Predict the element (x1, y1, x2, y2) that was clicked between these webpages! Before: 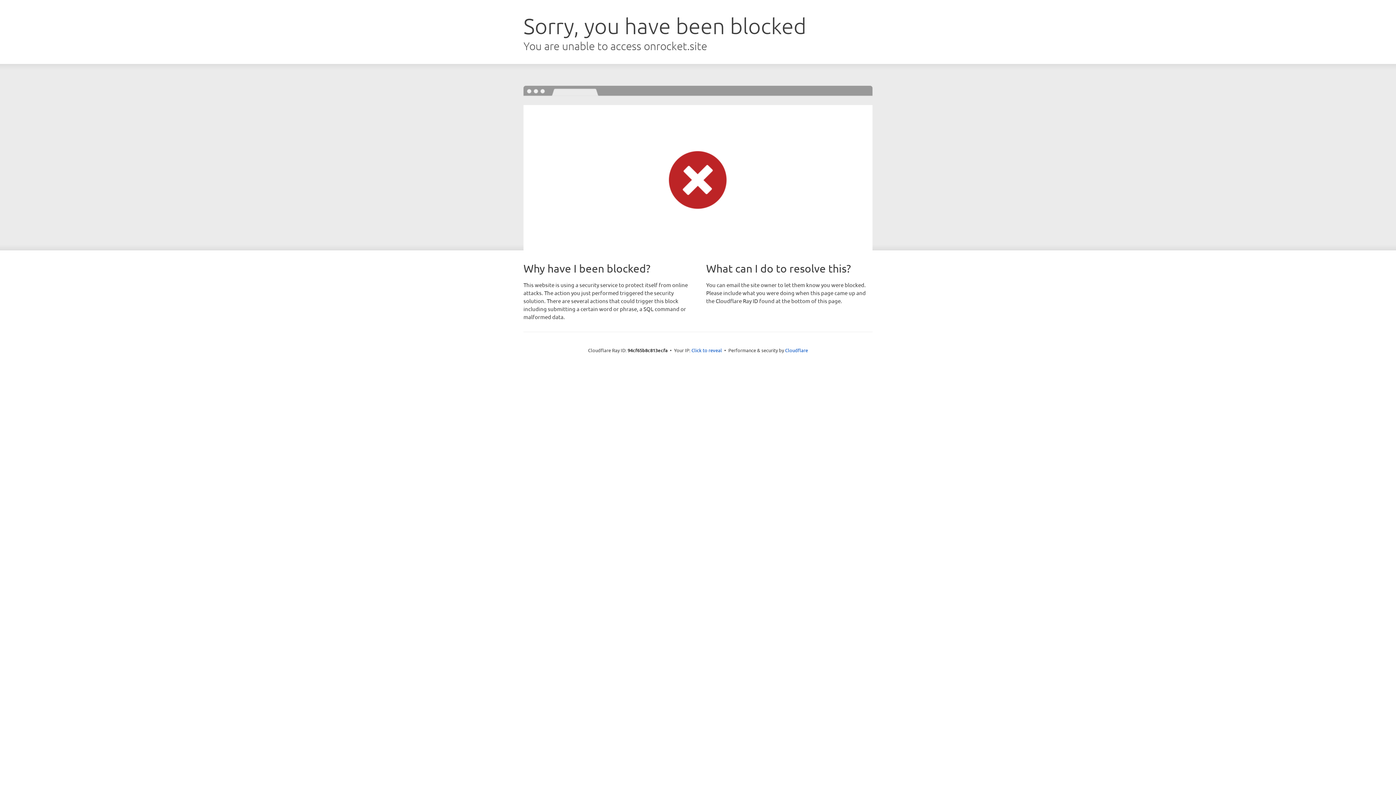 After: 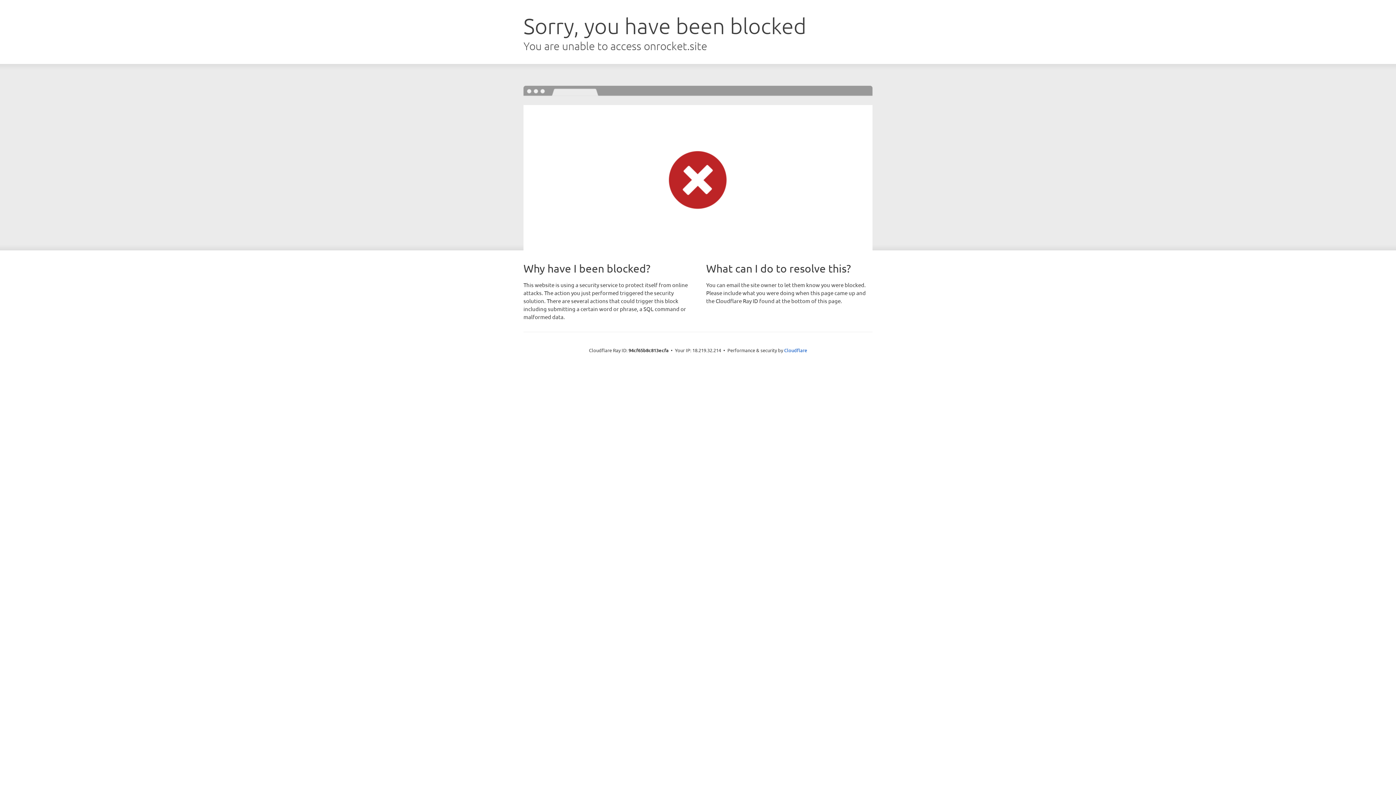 Action: label: Click to reveal bbox: (691, 346, 722, 353)